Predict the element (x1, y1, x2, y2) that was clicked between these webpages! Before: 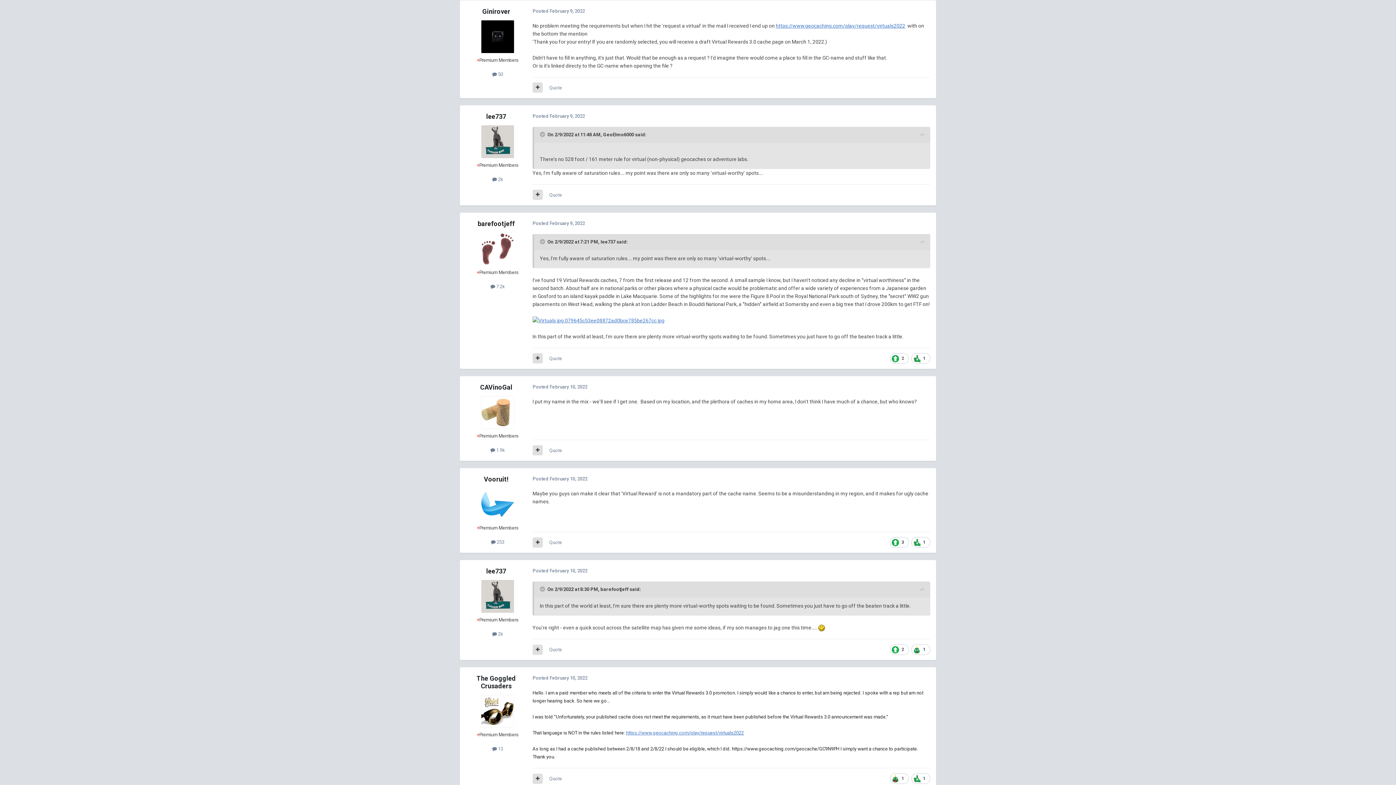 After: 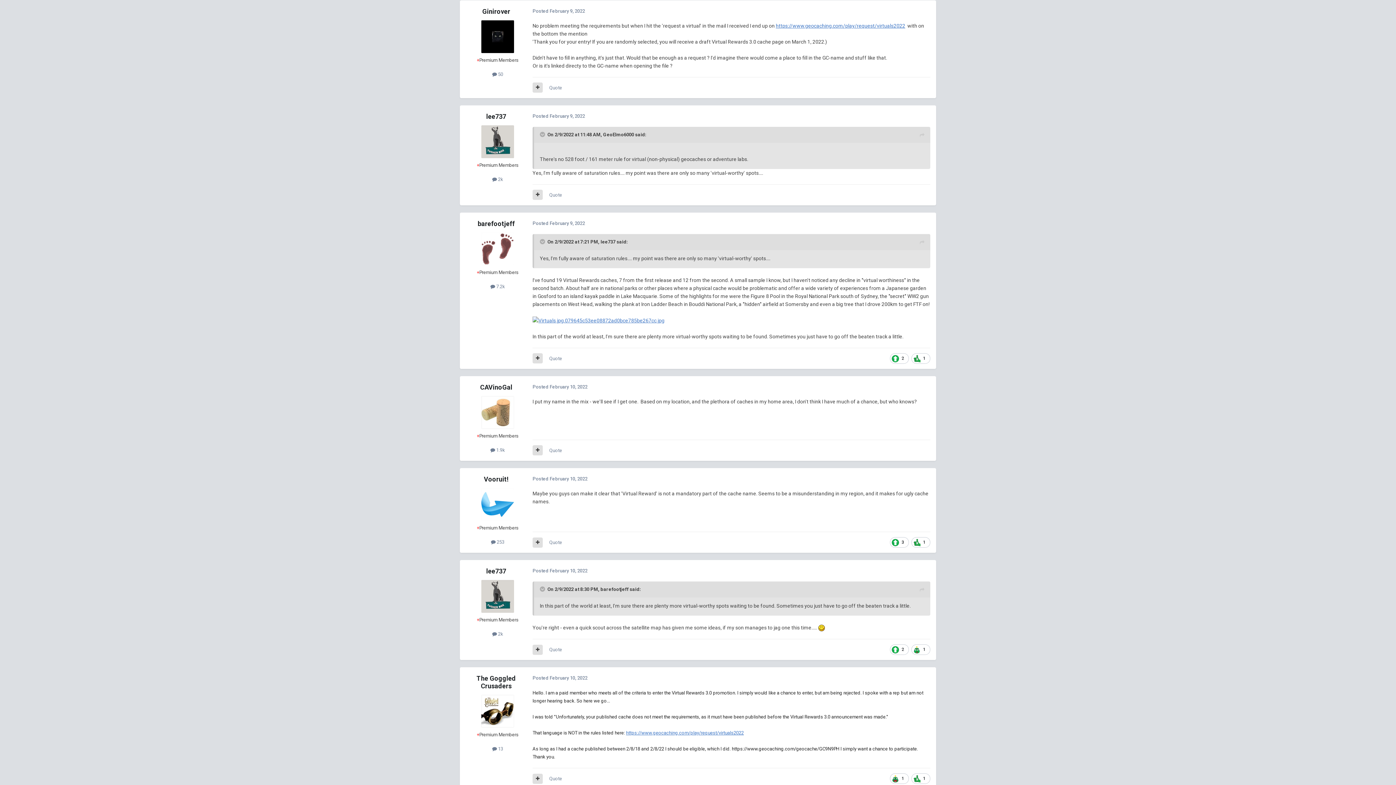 Action: bbox: (481, 580, 514, 613)